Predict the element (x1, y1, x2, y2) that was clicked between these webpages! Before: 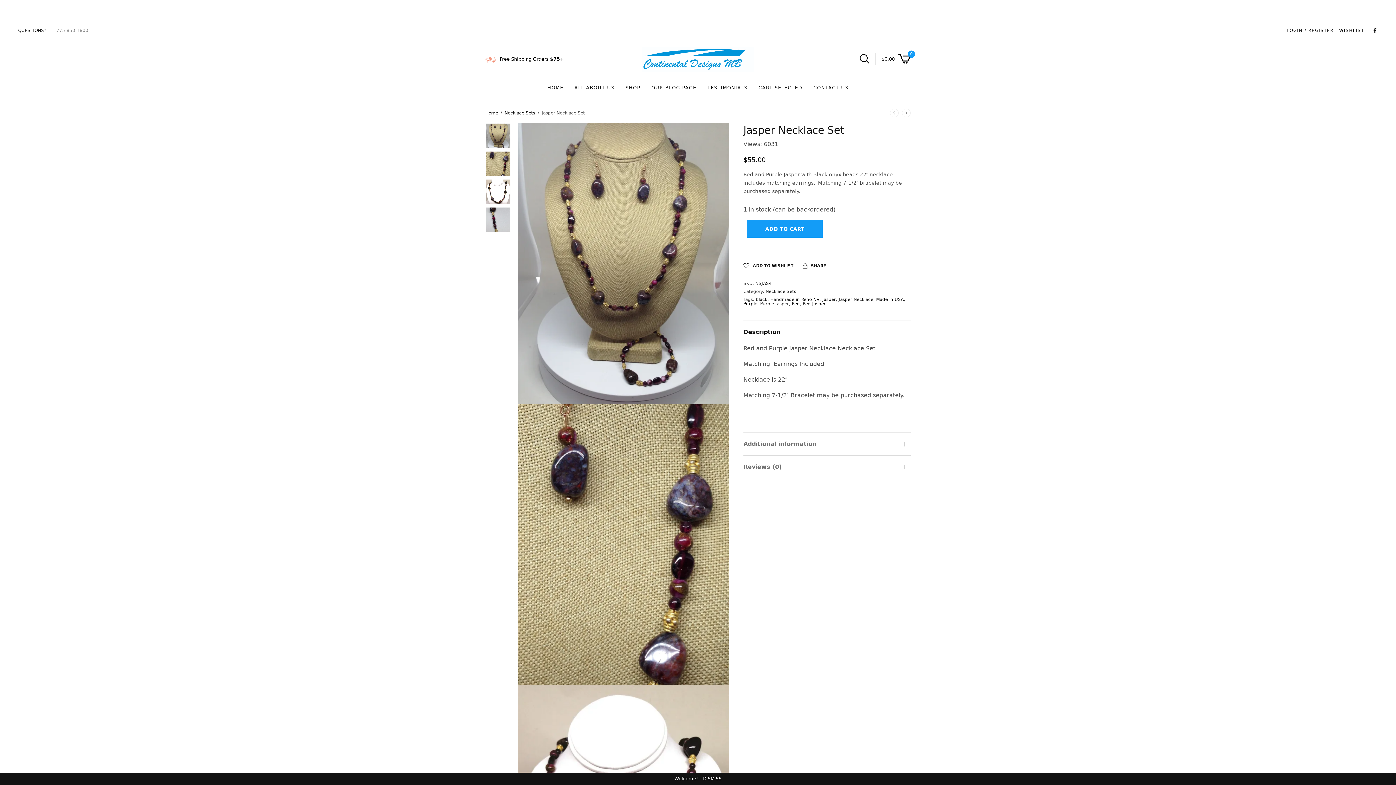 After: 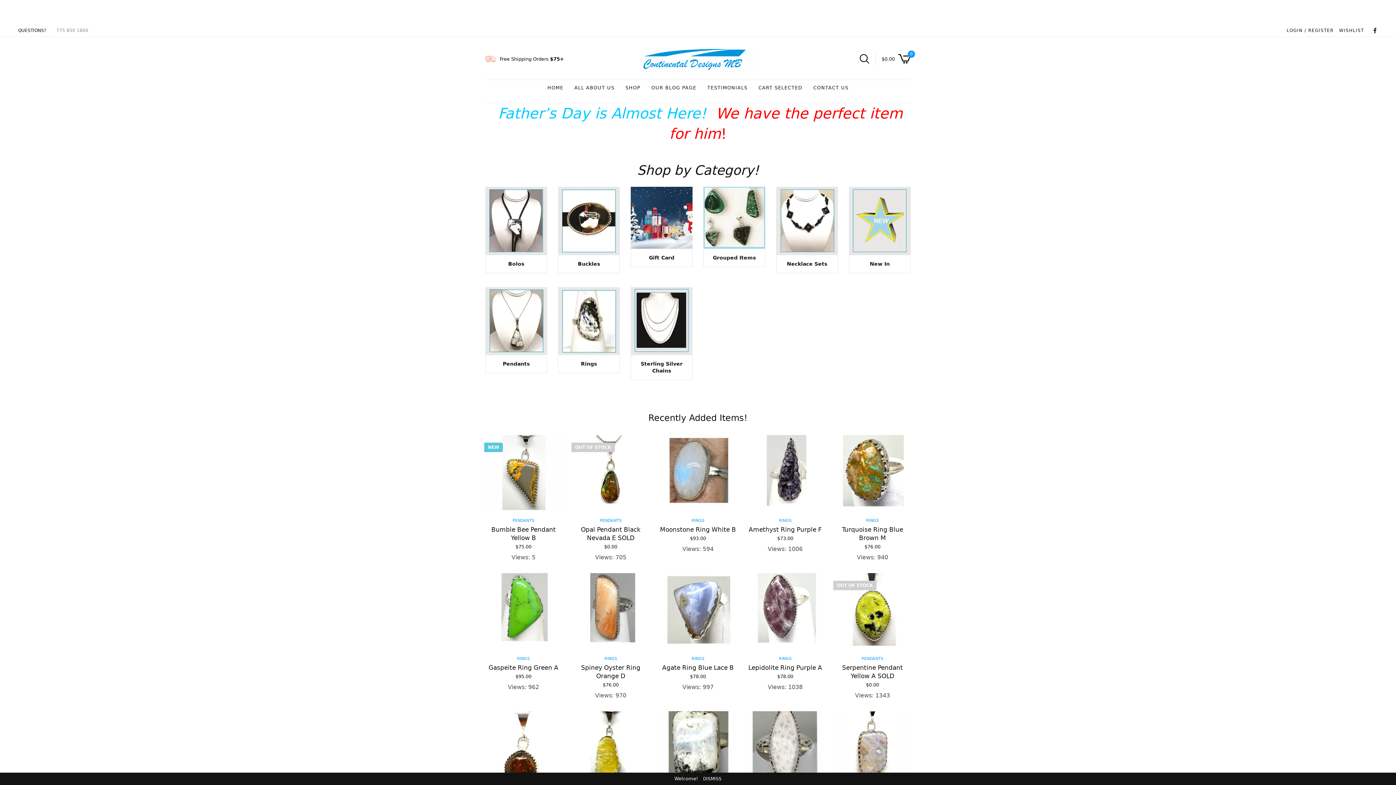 Action: bbox: (642, 46, 753, 72)